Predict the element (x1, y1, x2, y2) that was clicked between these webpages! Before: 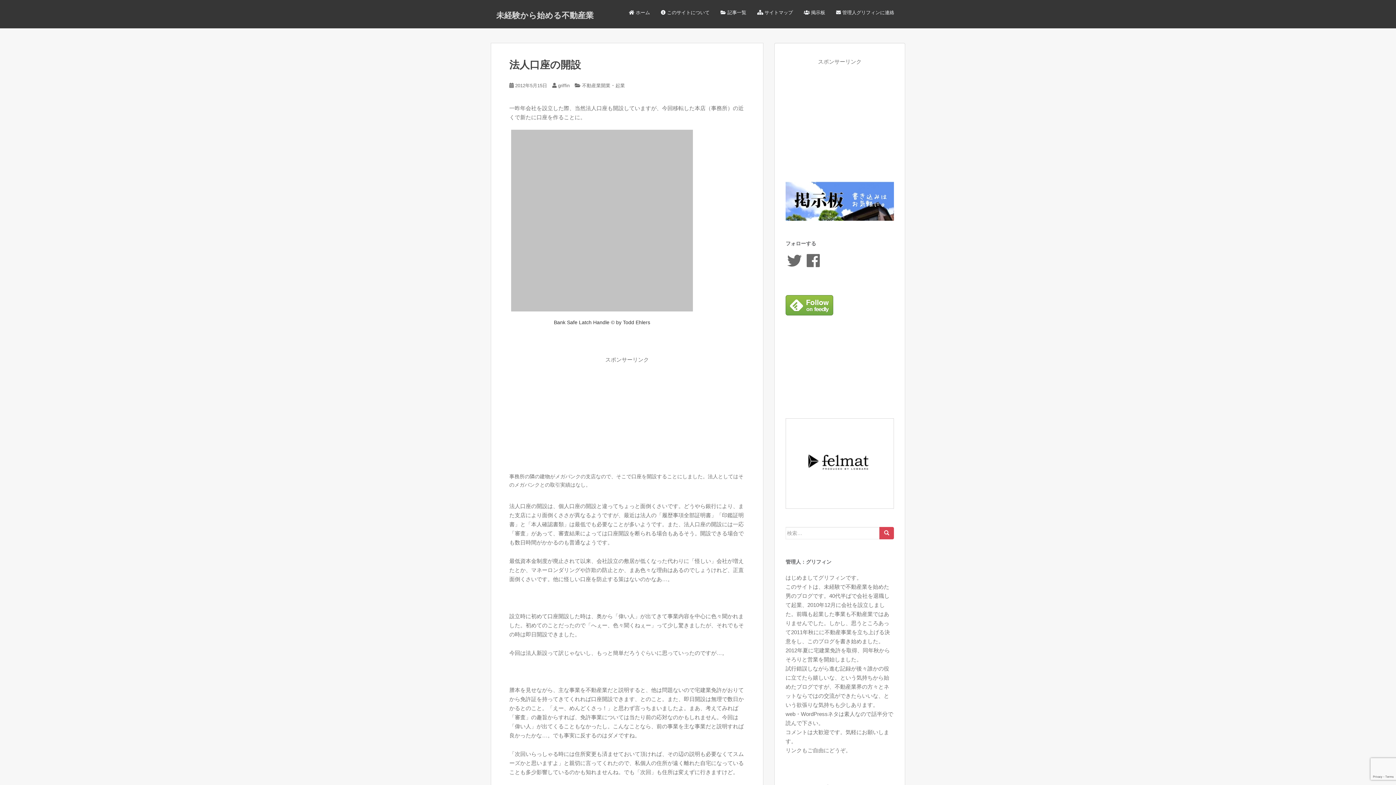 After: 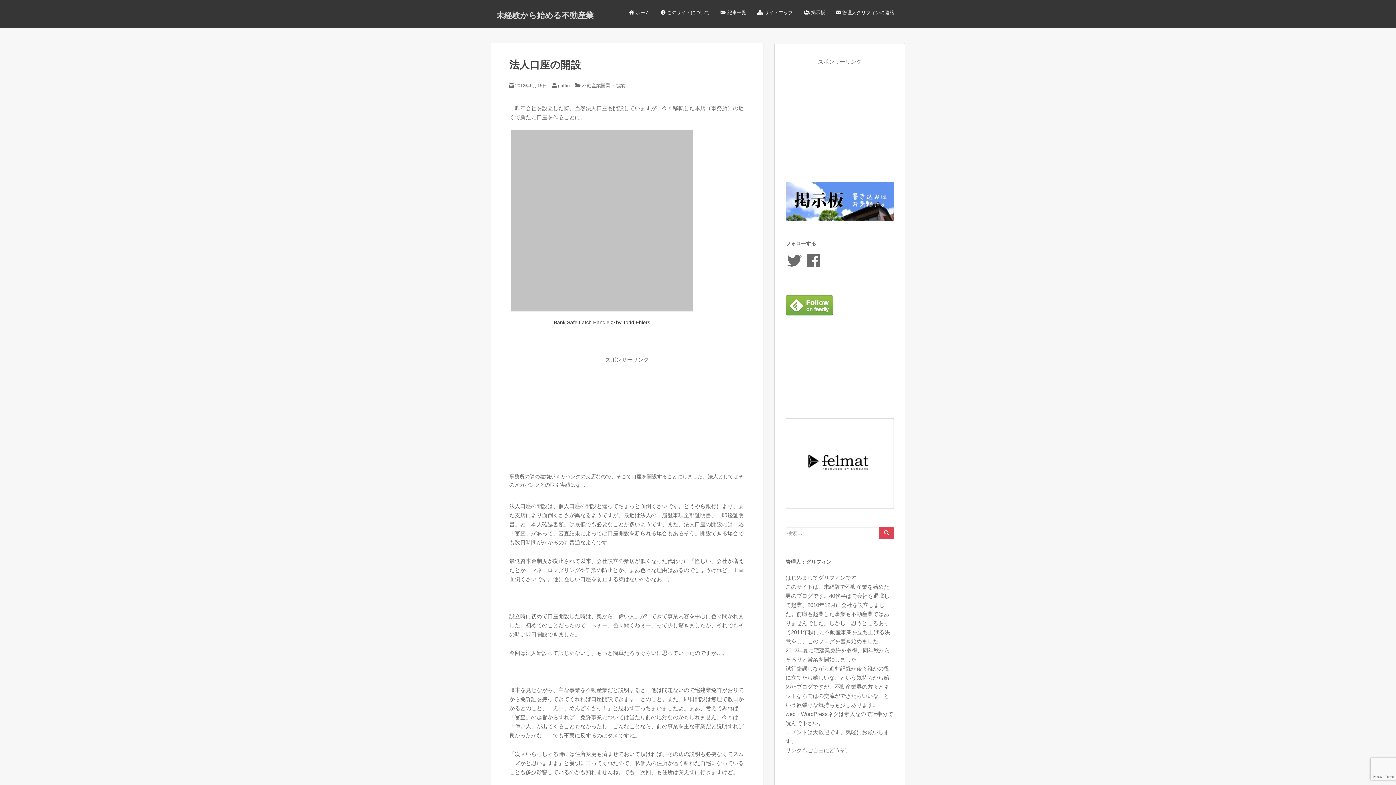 Action: bbox: (510, 129, 693, 311)